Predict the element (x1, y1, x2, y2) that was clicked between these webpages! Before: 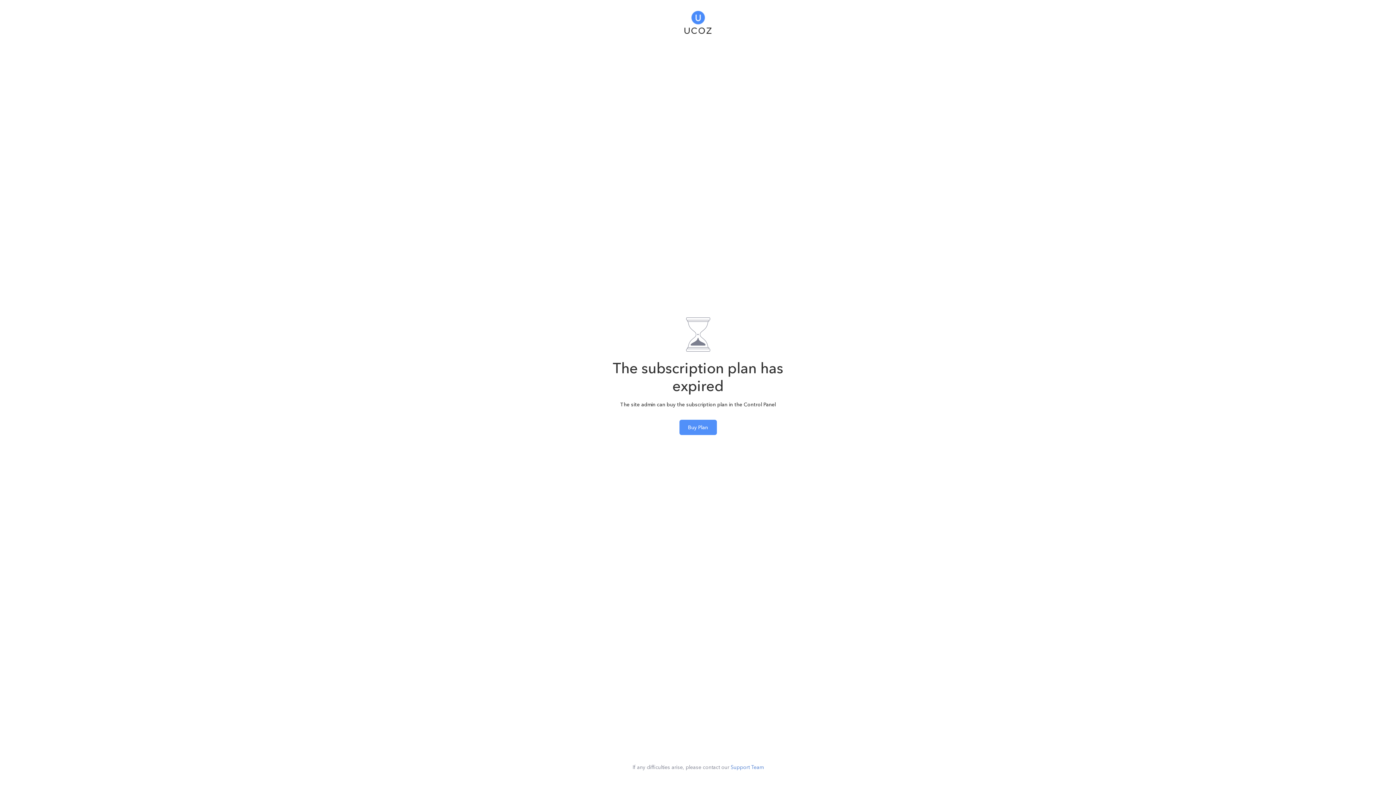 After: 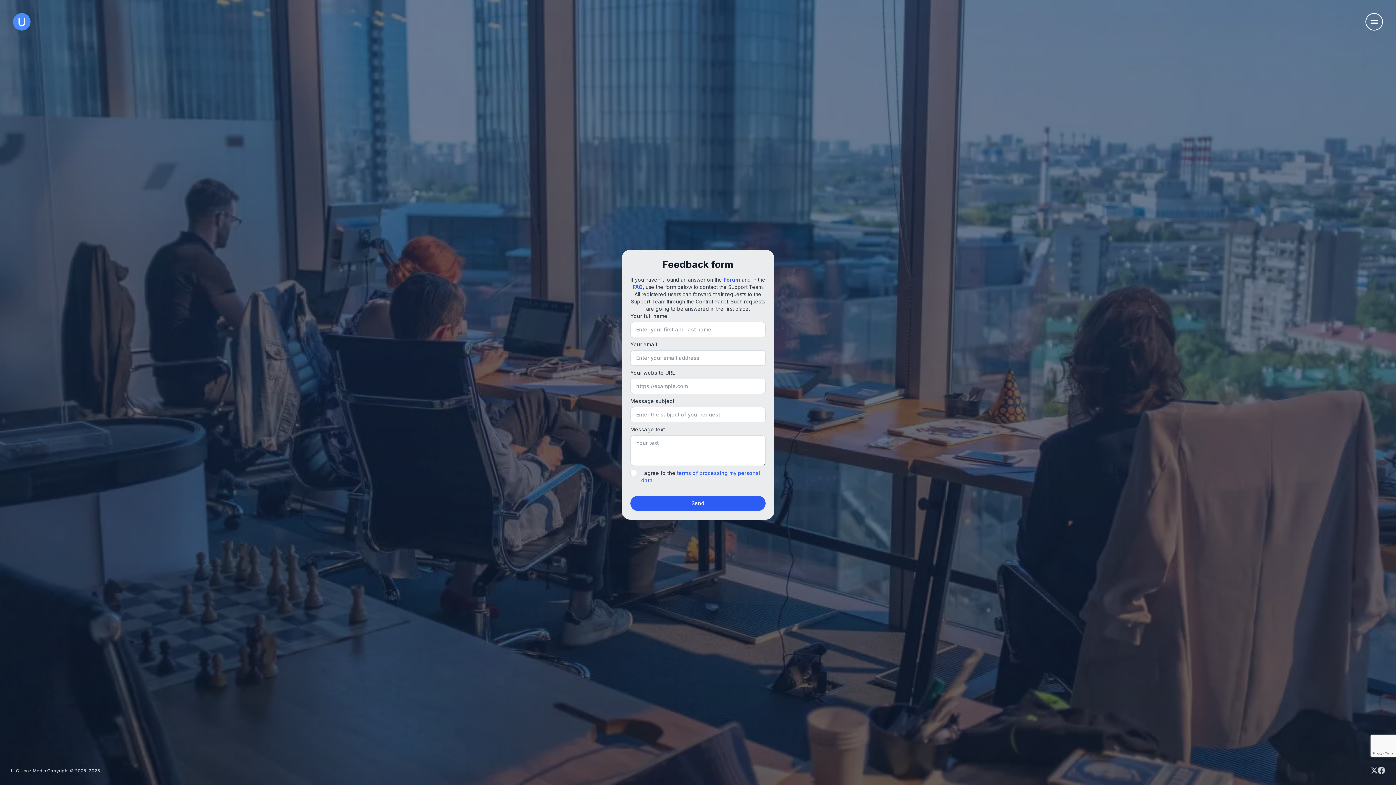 Action: bbox: (730, 764, 763, 770) label: Support Team